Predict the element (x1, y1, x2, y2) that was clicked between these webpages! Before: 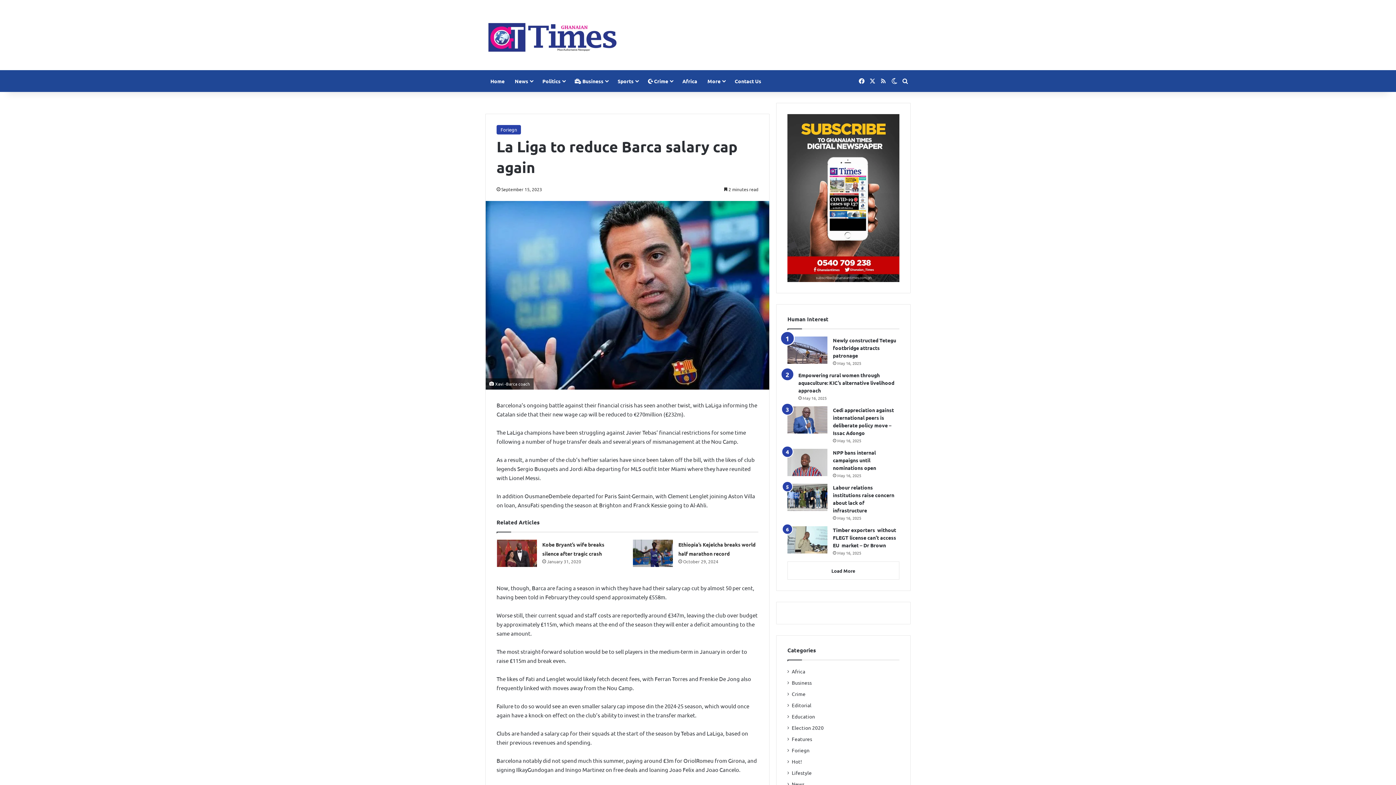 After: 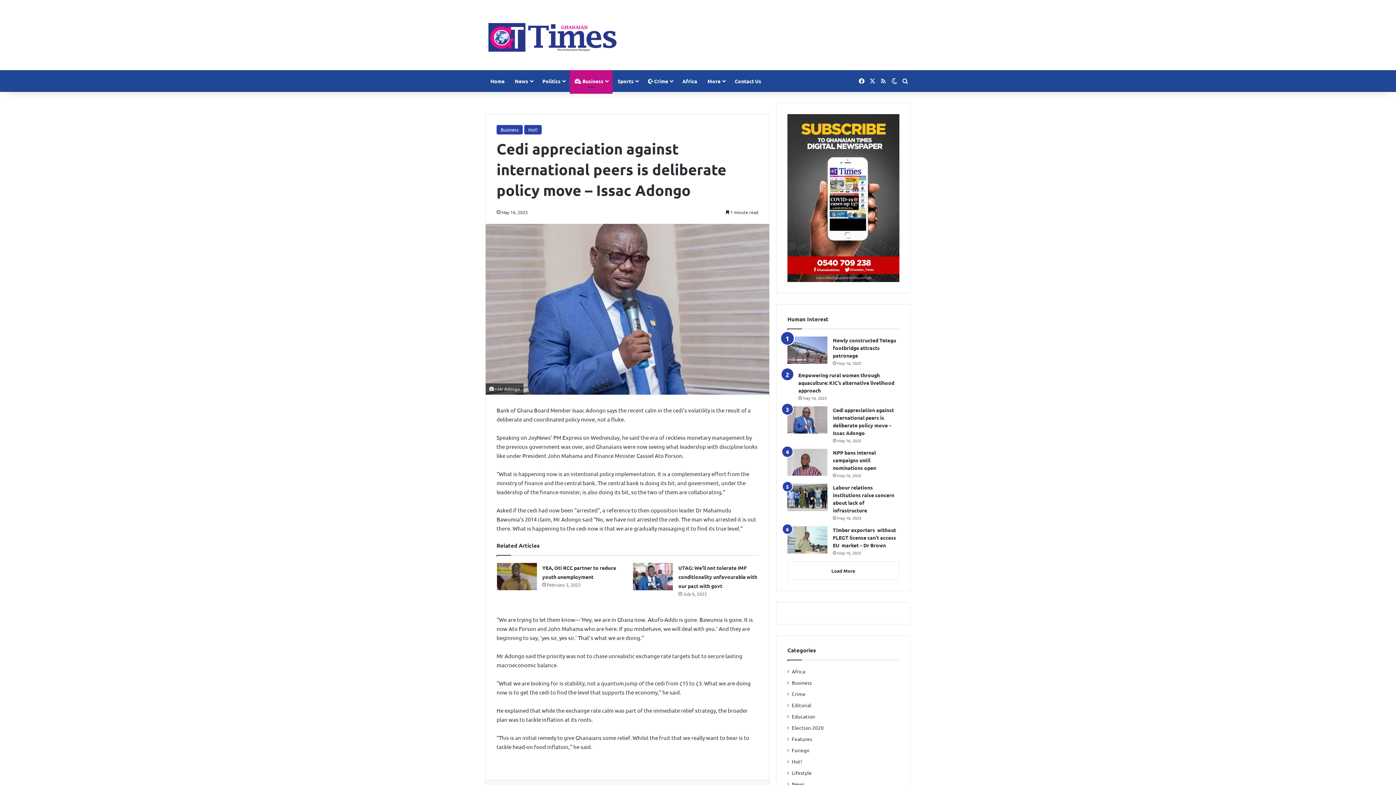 Action: label: Cedi appreciation against international peers is deliberate policy move – Issac Adongo bbox: (787, 406, 827, 433)